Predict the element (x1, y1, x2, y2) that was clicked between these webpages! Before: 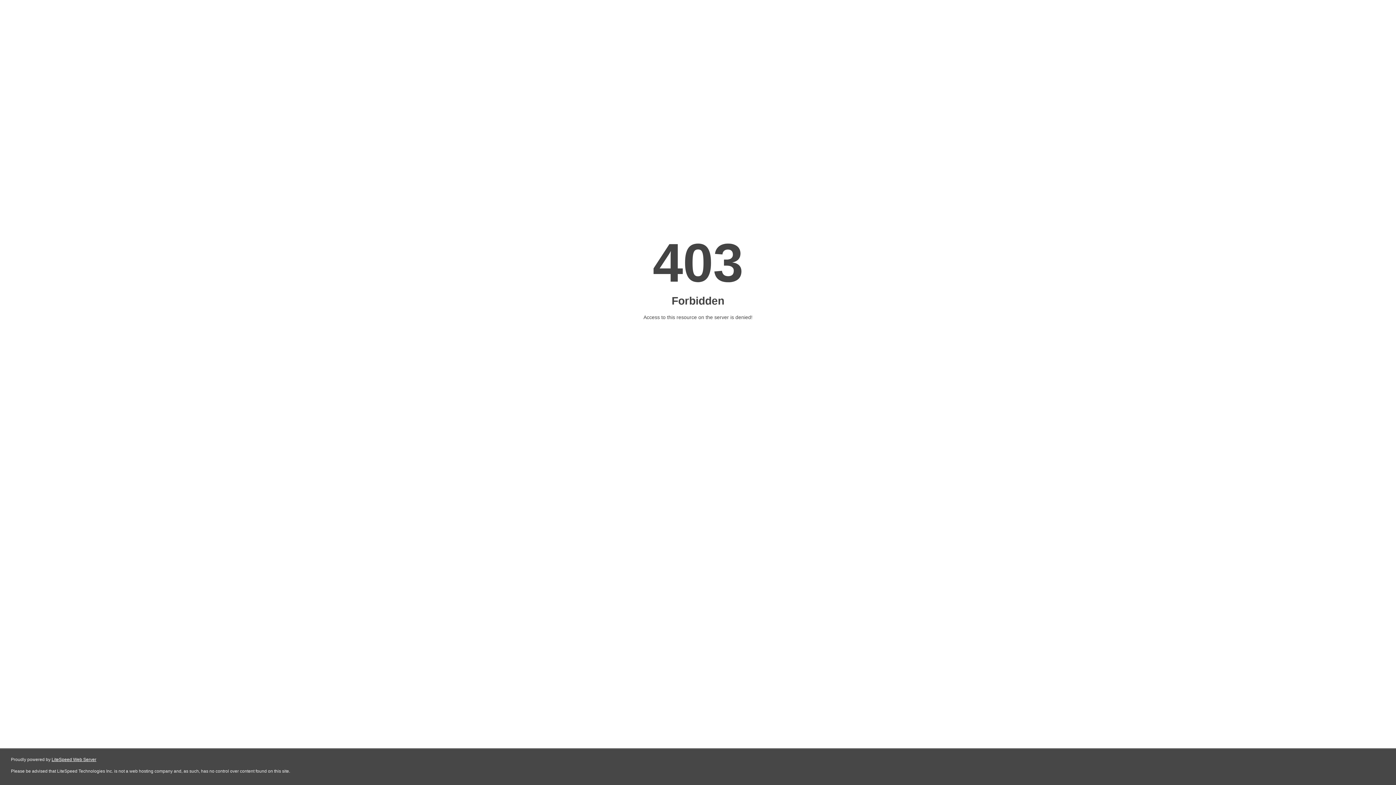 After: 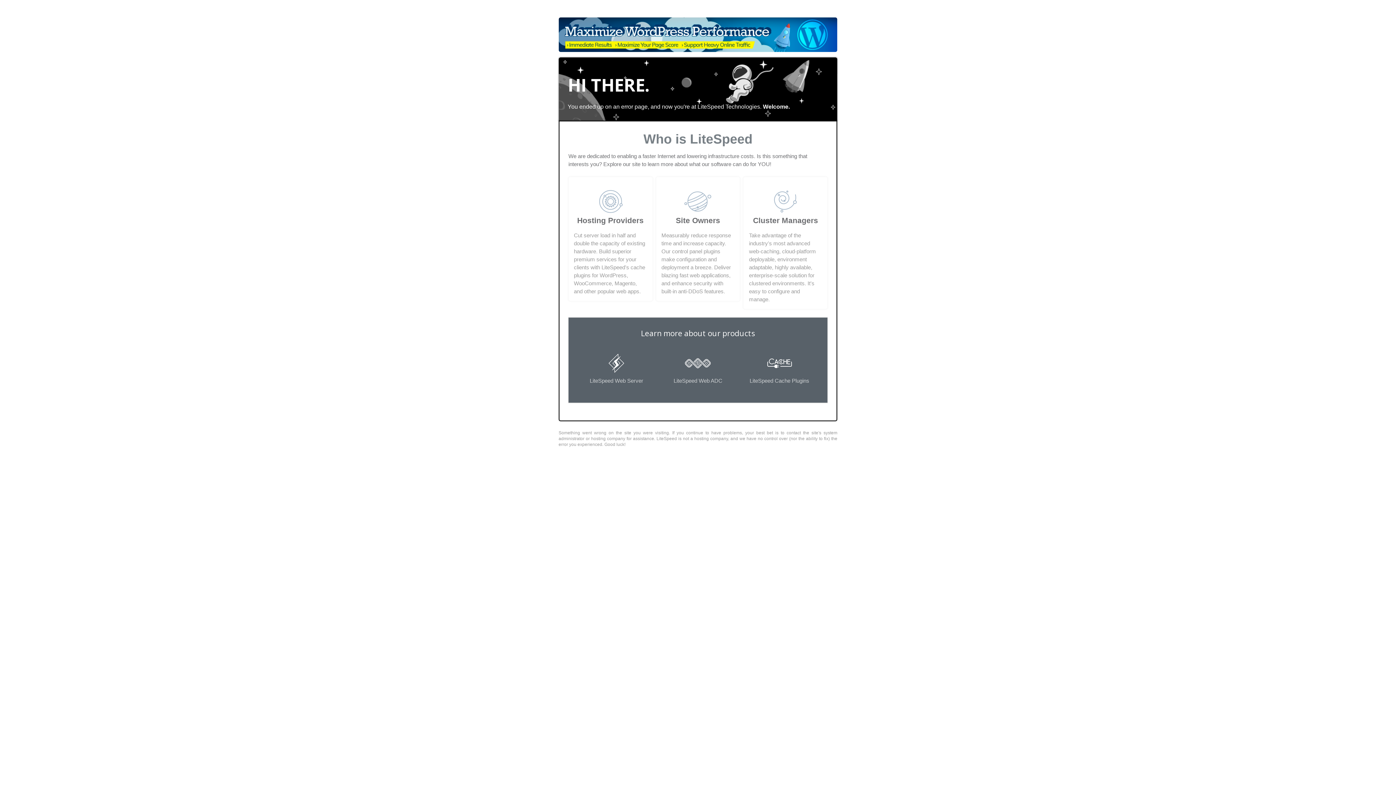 Action: label: LiteSpeed Web Server bbox: (51, 757, 96, 762)